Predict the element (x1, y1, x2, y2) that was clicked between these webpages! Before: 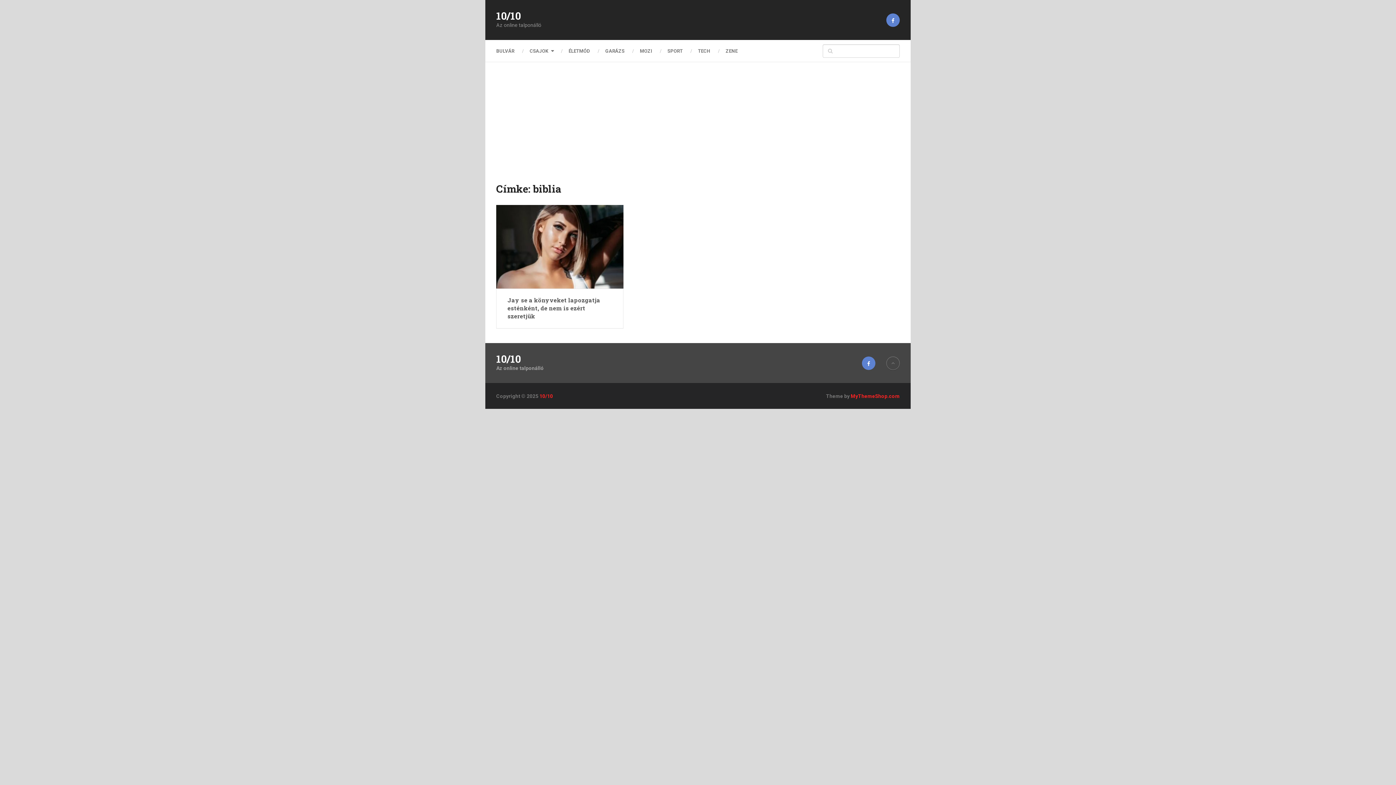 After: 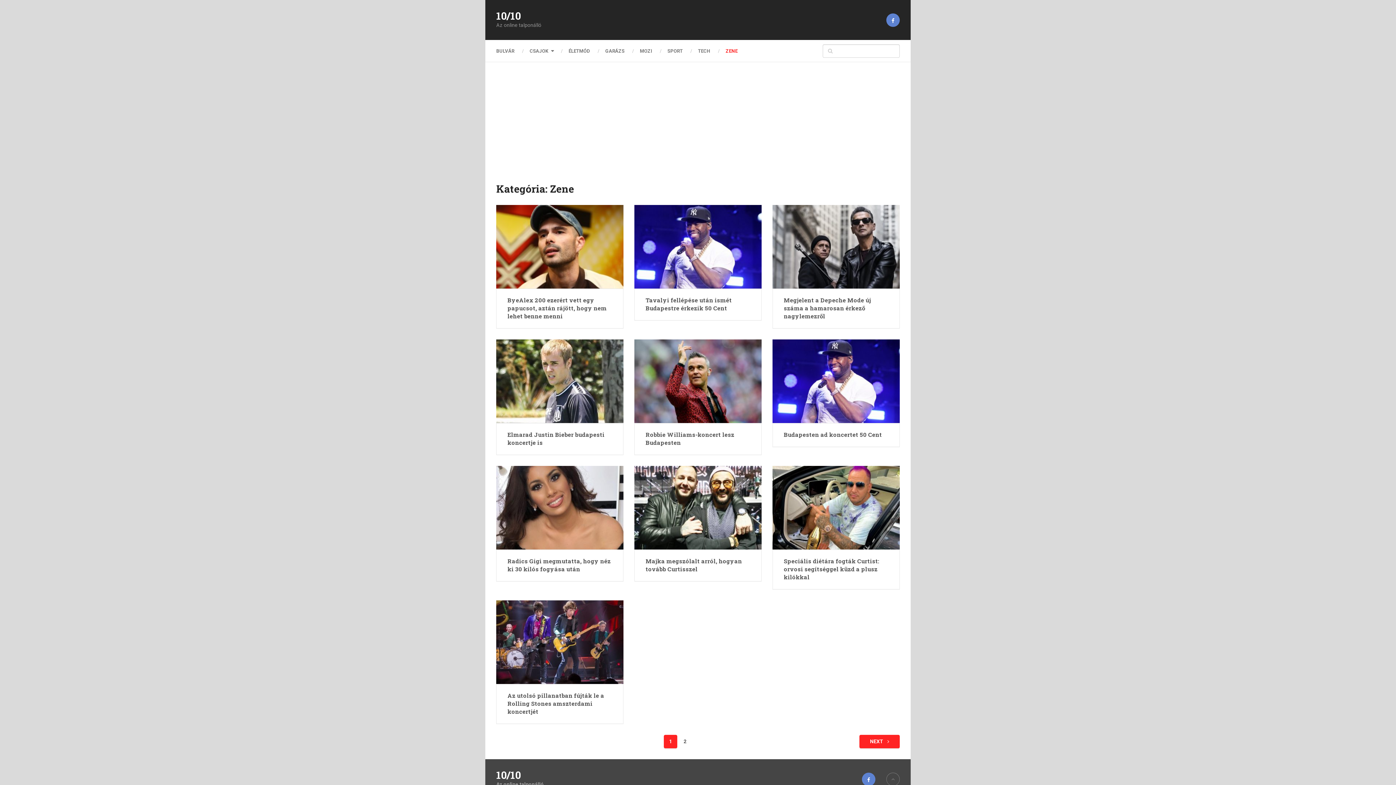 Action: label: ZENE bbox: (718, 46, 745, 55)